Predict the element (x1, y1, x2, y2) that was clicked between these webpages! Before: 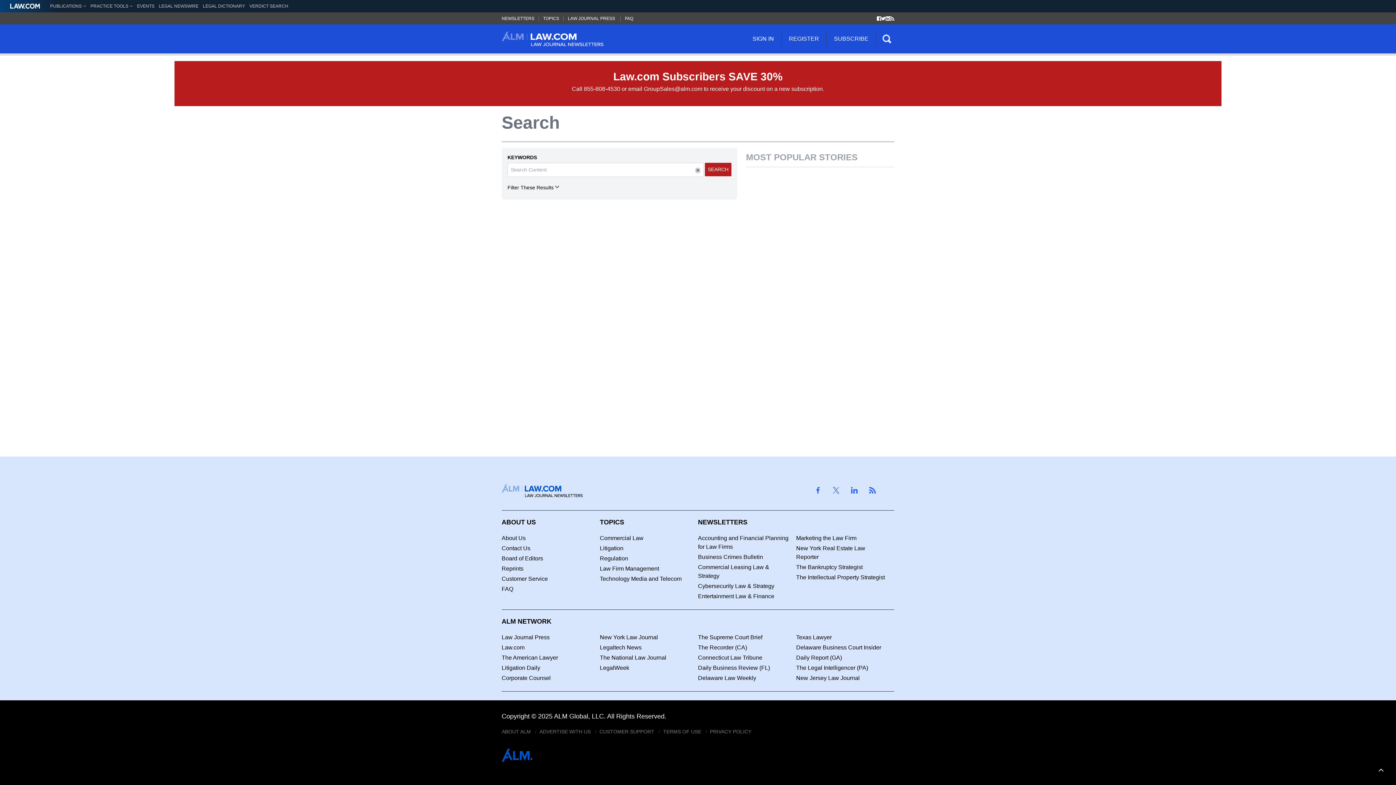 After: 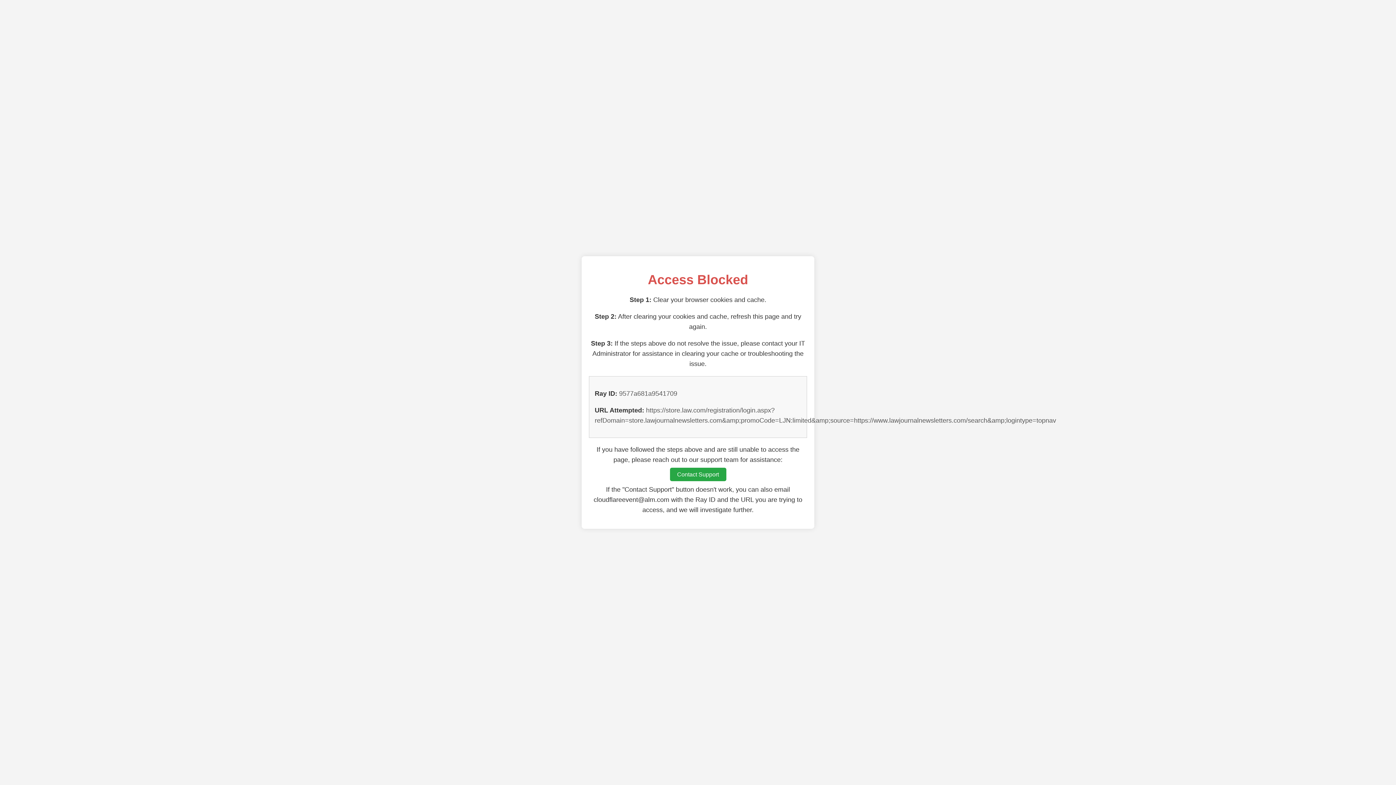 Action: label: SIGN IN bbox: (752, 29, 774, 38)